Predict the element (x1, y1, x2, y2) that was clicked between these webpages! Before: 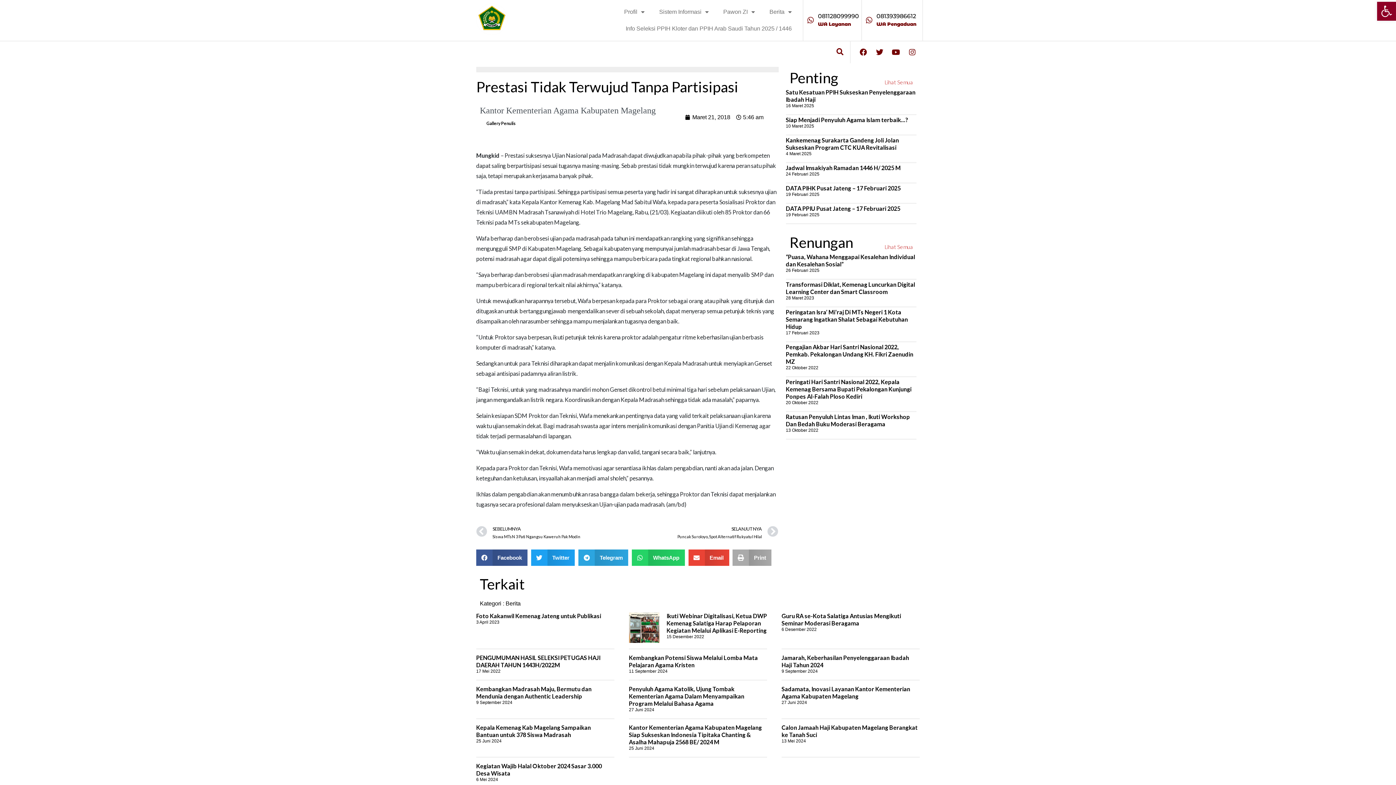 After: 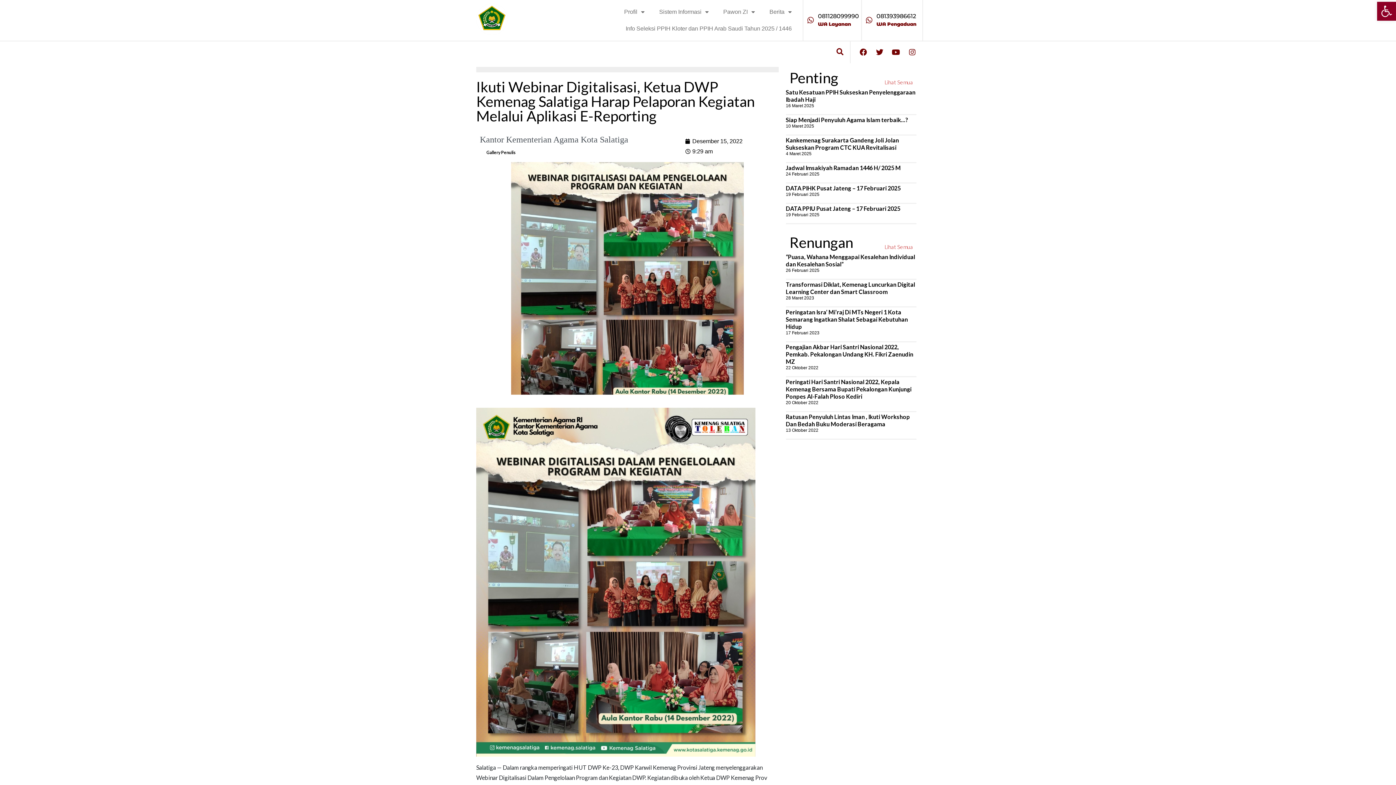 Action: bbox: (629, 612, 659, 643)